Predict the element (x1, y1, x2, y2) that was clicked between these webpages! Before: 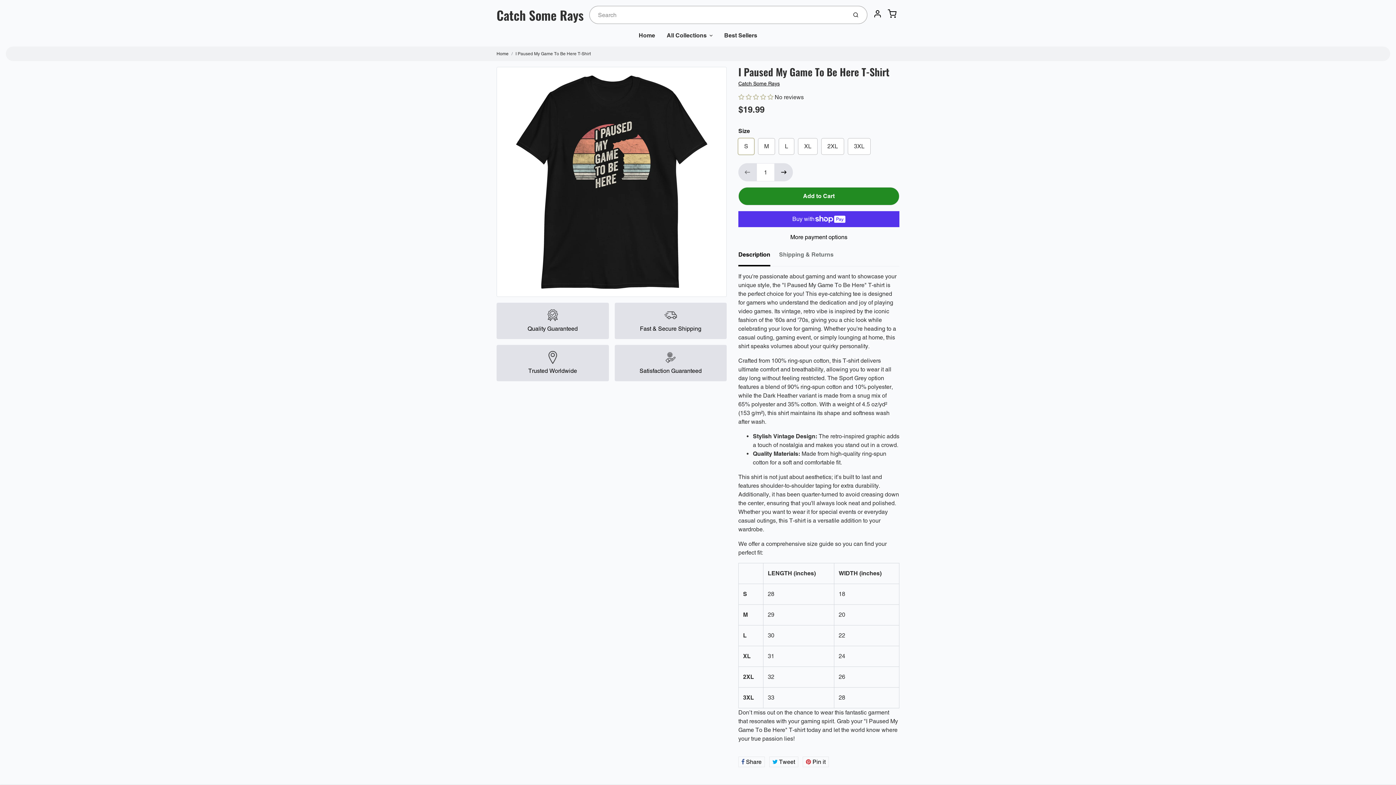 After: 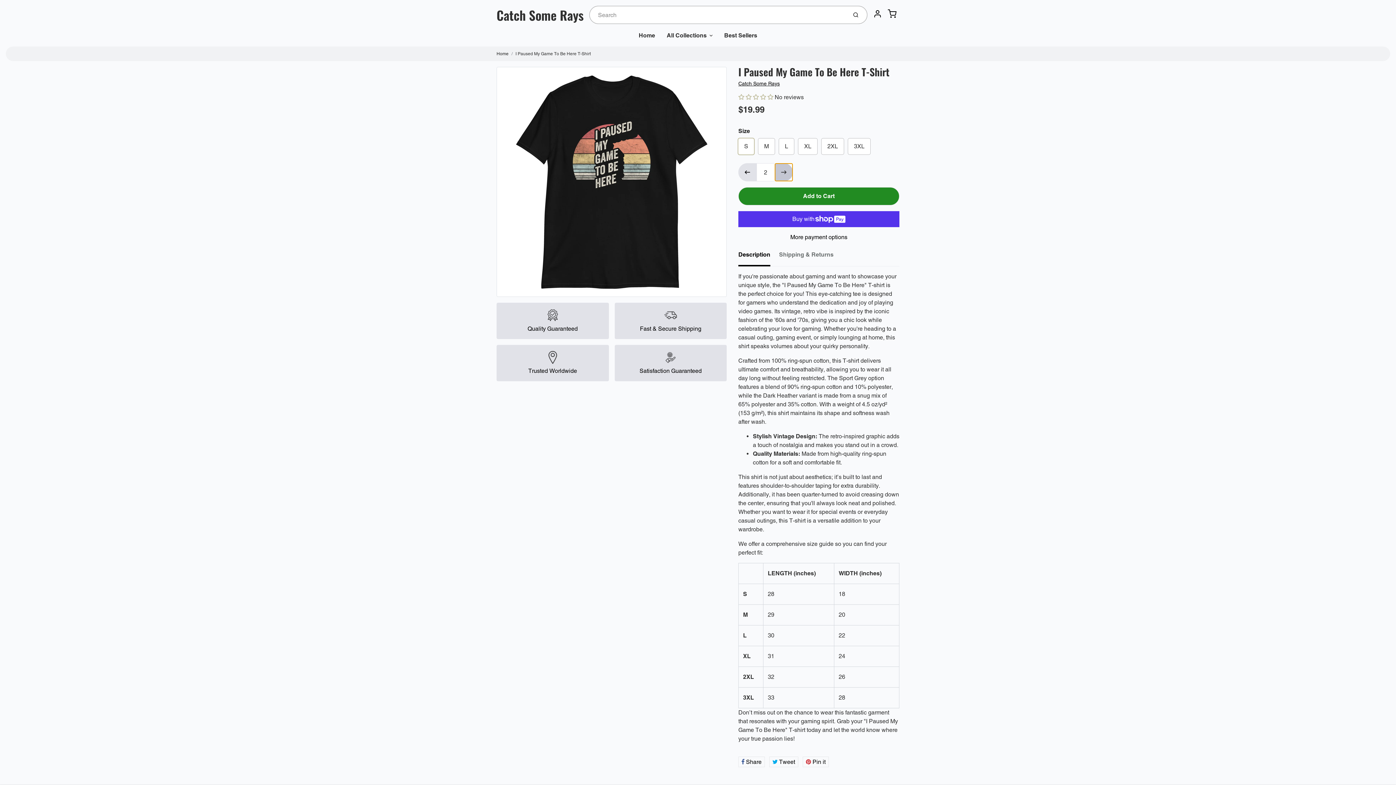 Action: label: Quantity step up bbox: (774, 163, 793, 181)